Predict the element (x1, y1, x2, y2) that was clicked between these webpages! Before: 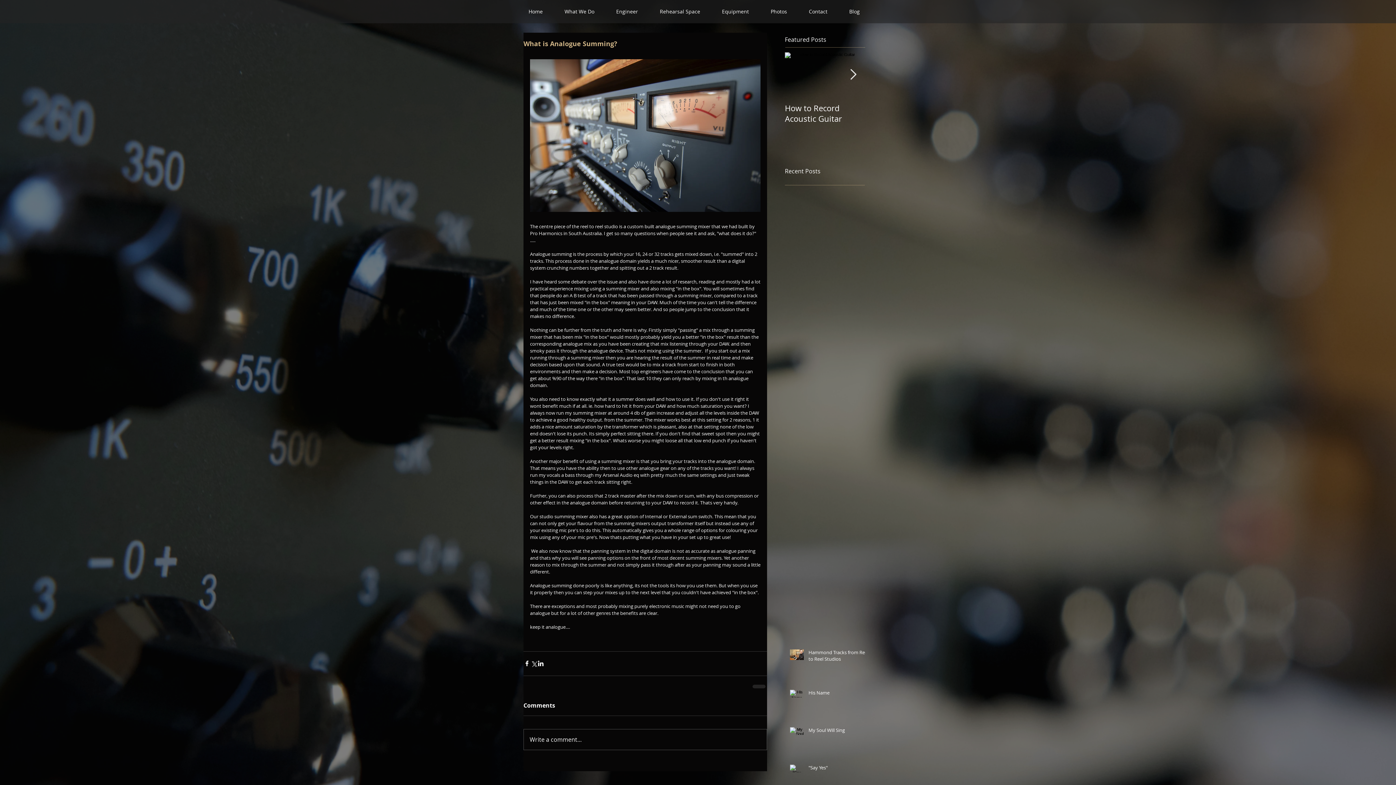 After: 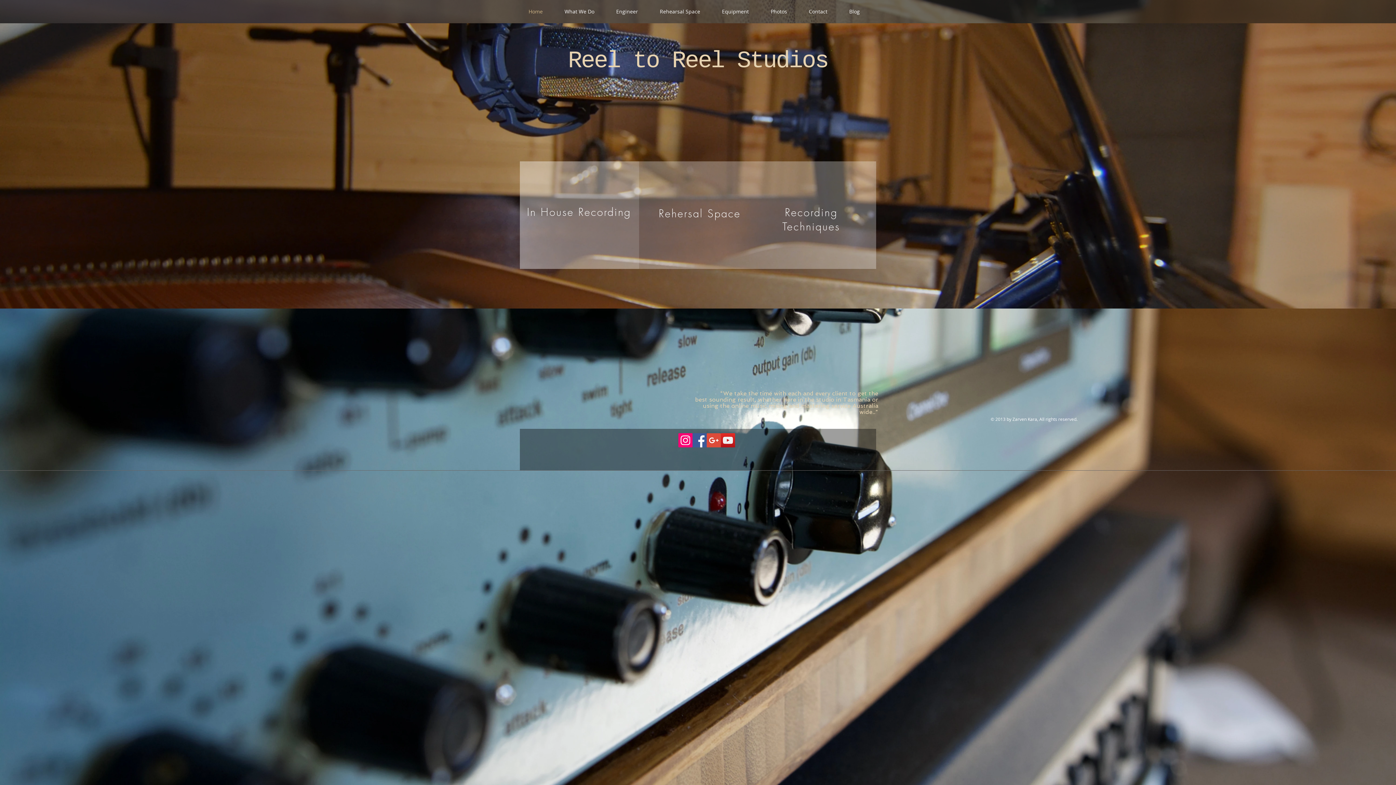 Action: bbox: (523, 8, 559, 14) label: Home